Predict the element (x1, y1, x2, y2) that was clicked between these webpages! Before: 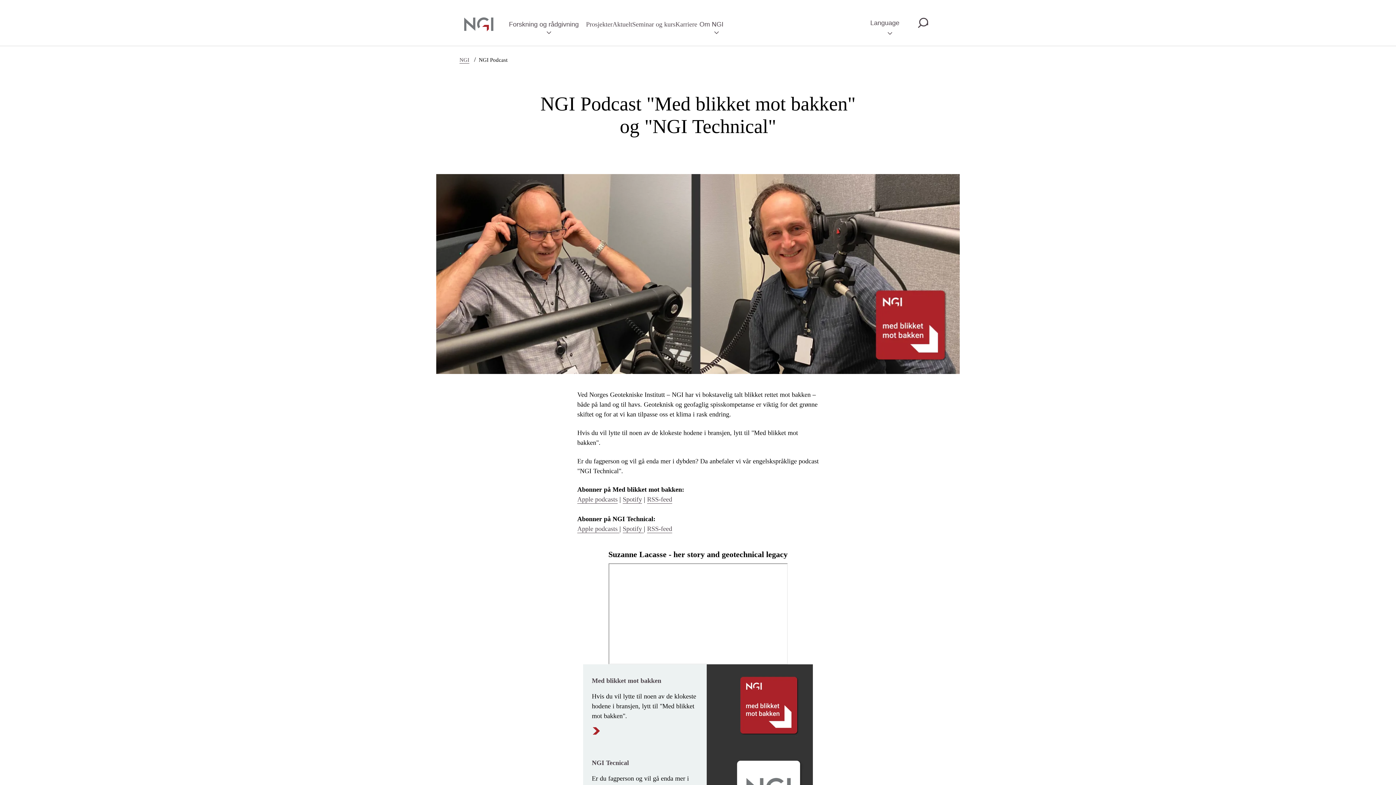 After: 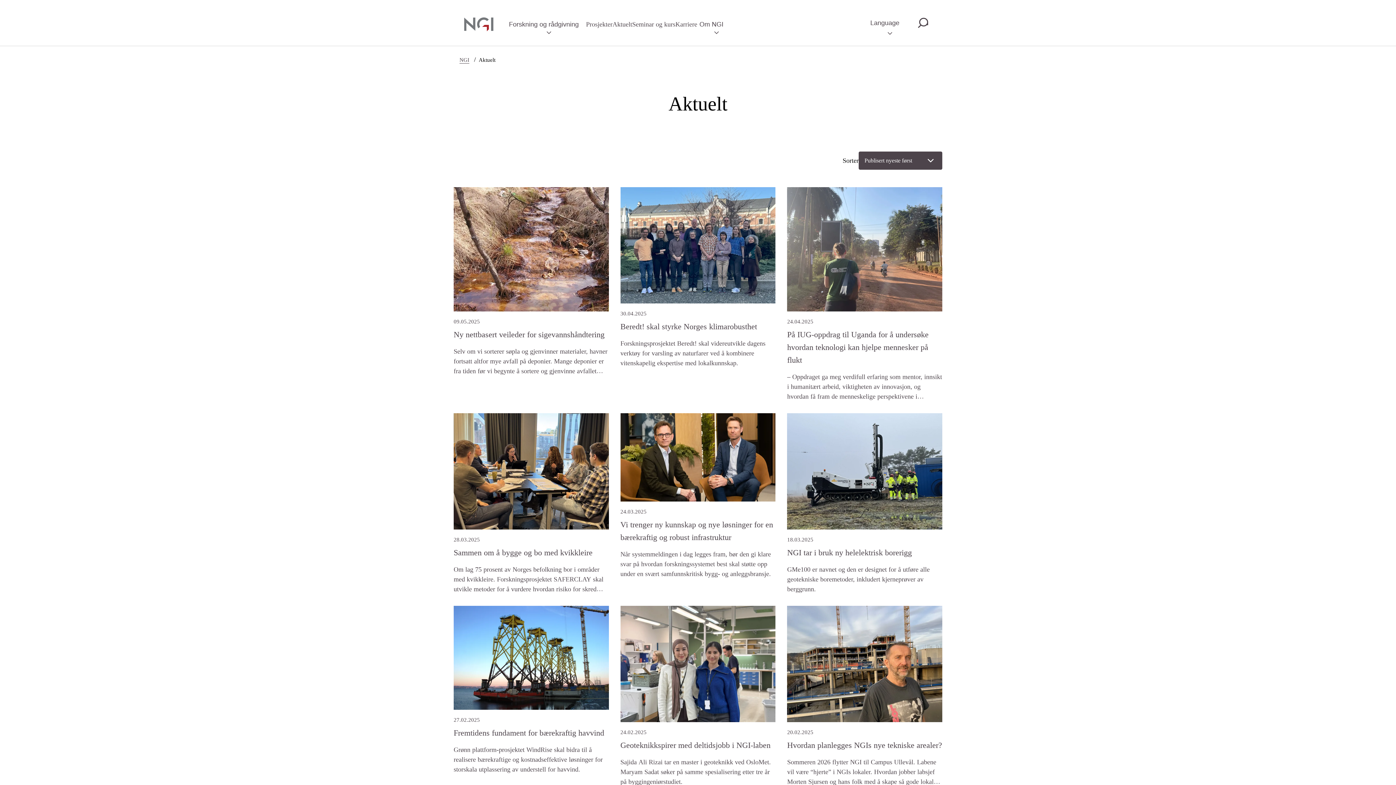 Action: label: Aktuelt bbox: (612, 20, 632, 27)